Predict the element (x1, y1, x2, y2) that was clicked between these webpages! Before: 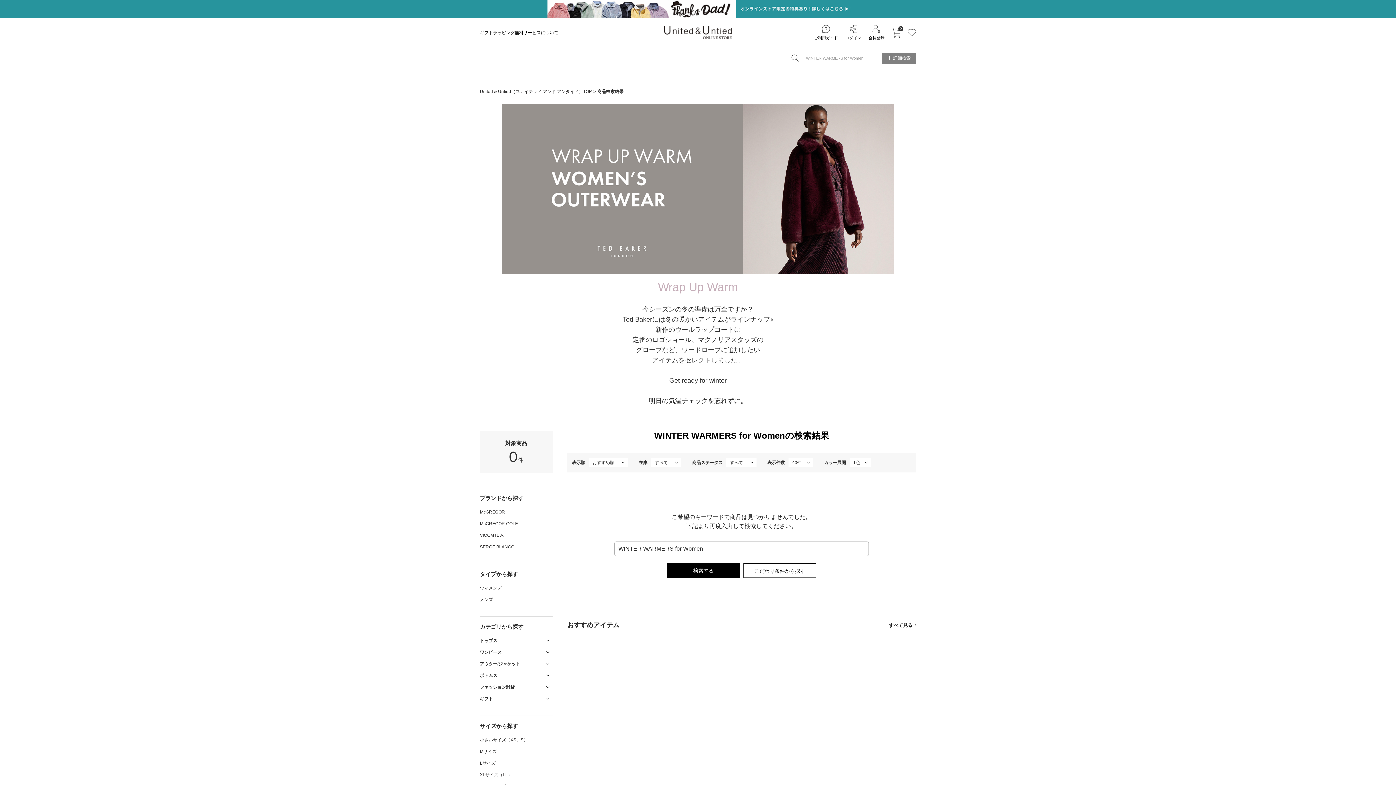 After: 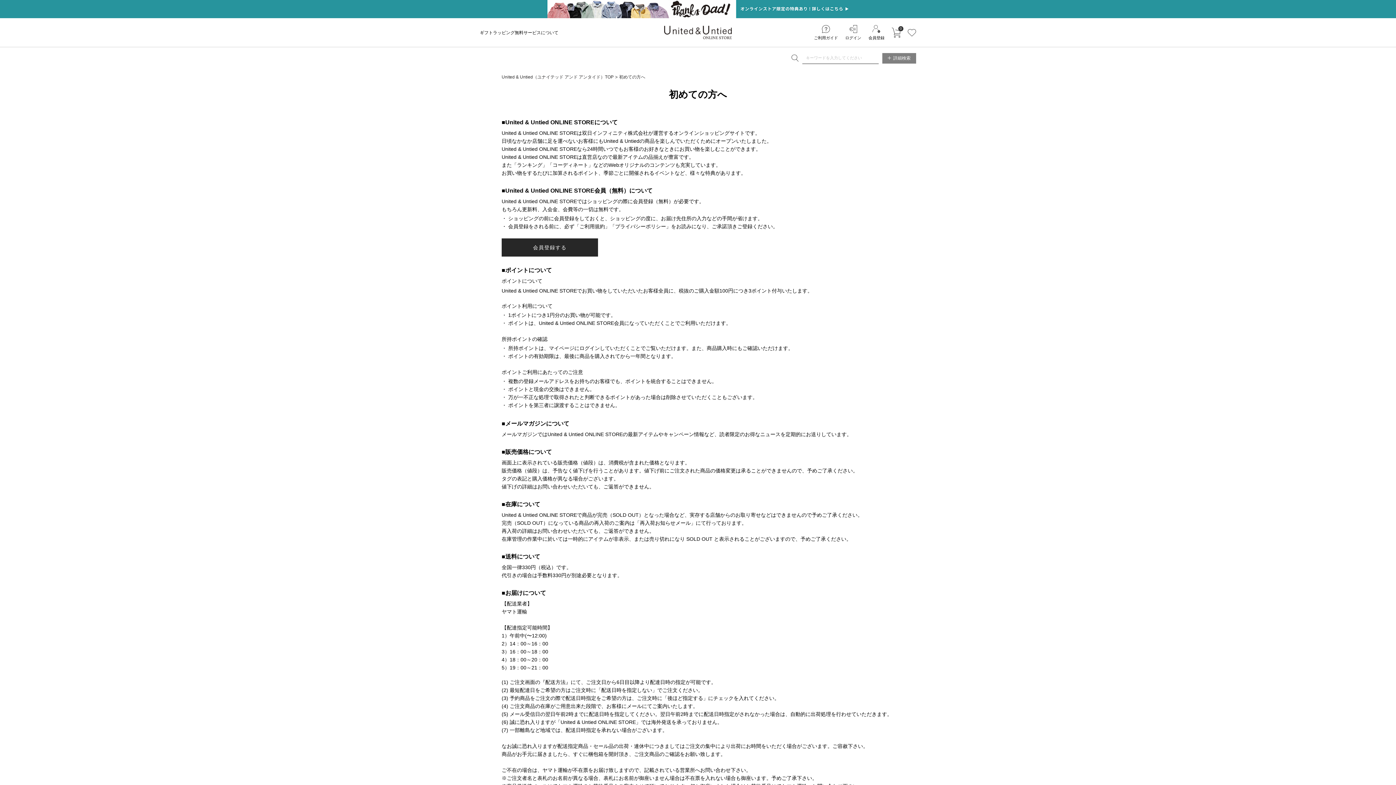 Action: label: ご利用ガイド bbox: (814, 25, 838, 40)